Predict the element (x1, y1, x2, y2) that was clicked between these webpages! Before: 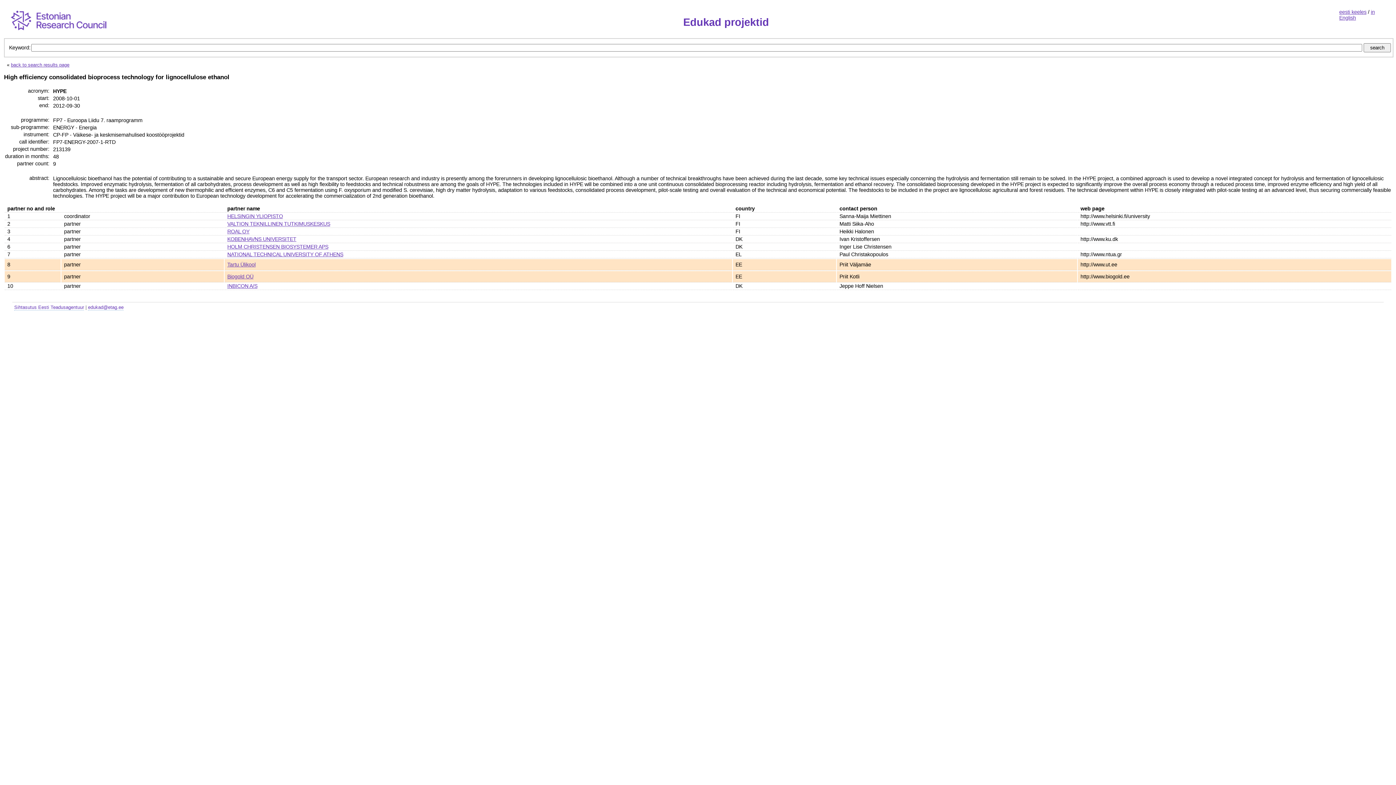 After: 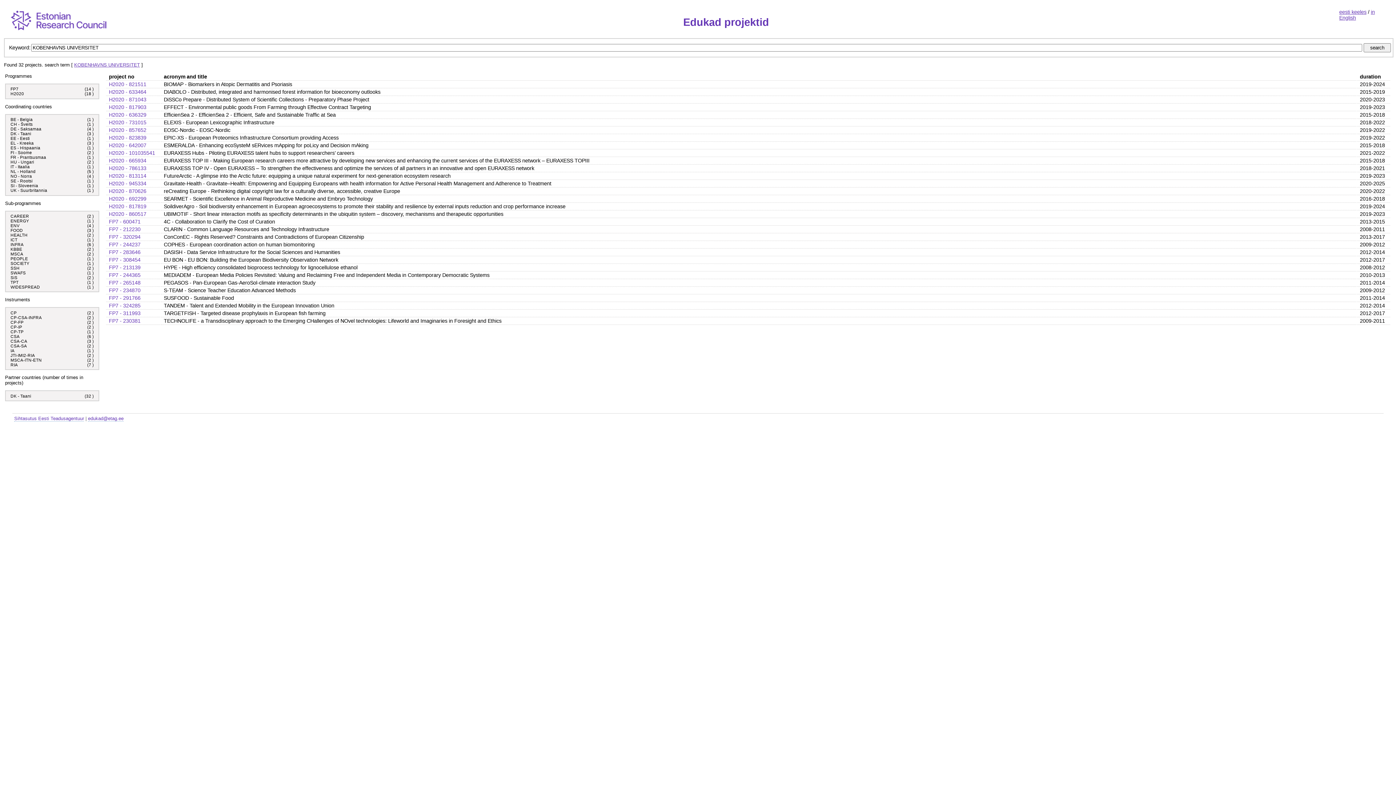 Action: bbox: (227, 236, 296, 242) label: KOBENHAVNS UNIVERSITET